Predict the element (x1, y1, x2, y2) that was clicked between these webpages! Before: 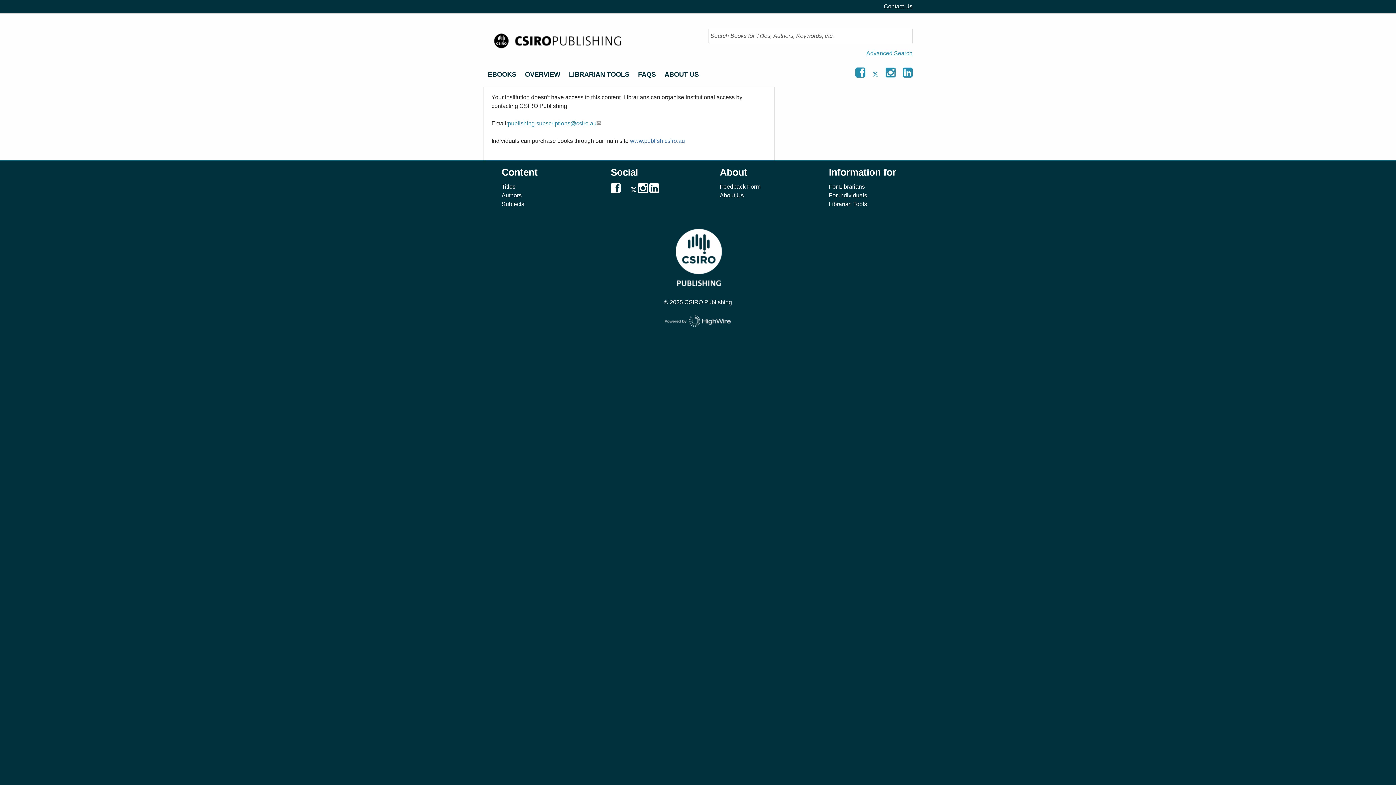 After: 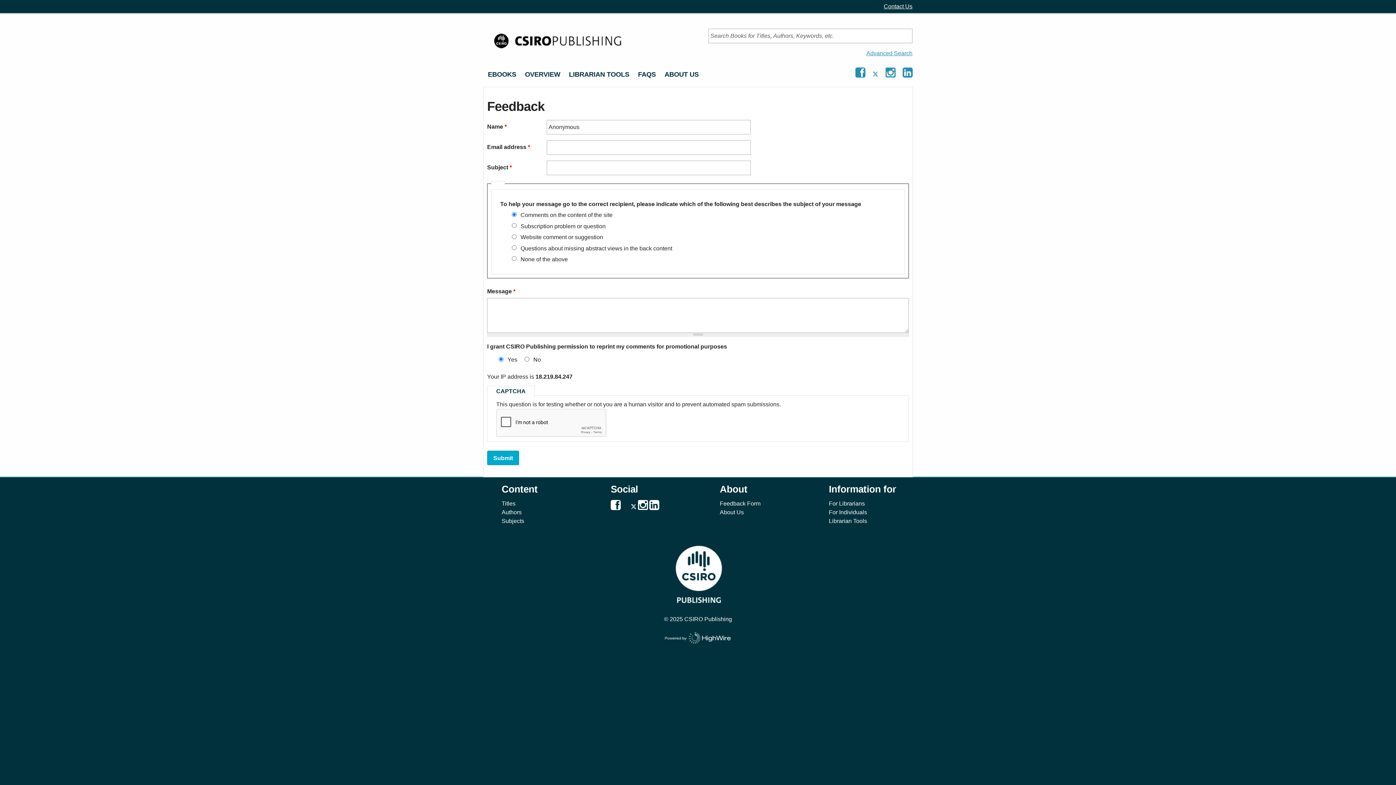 Action: bbox: (884, 3, 912, 9) label: Contact Us